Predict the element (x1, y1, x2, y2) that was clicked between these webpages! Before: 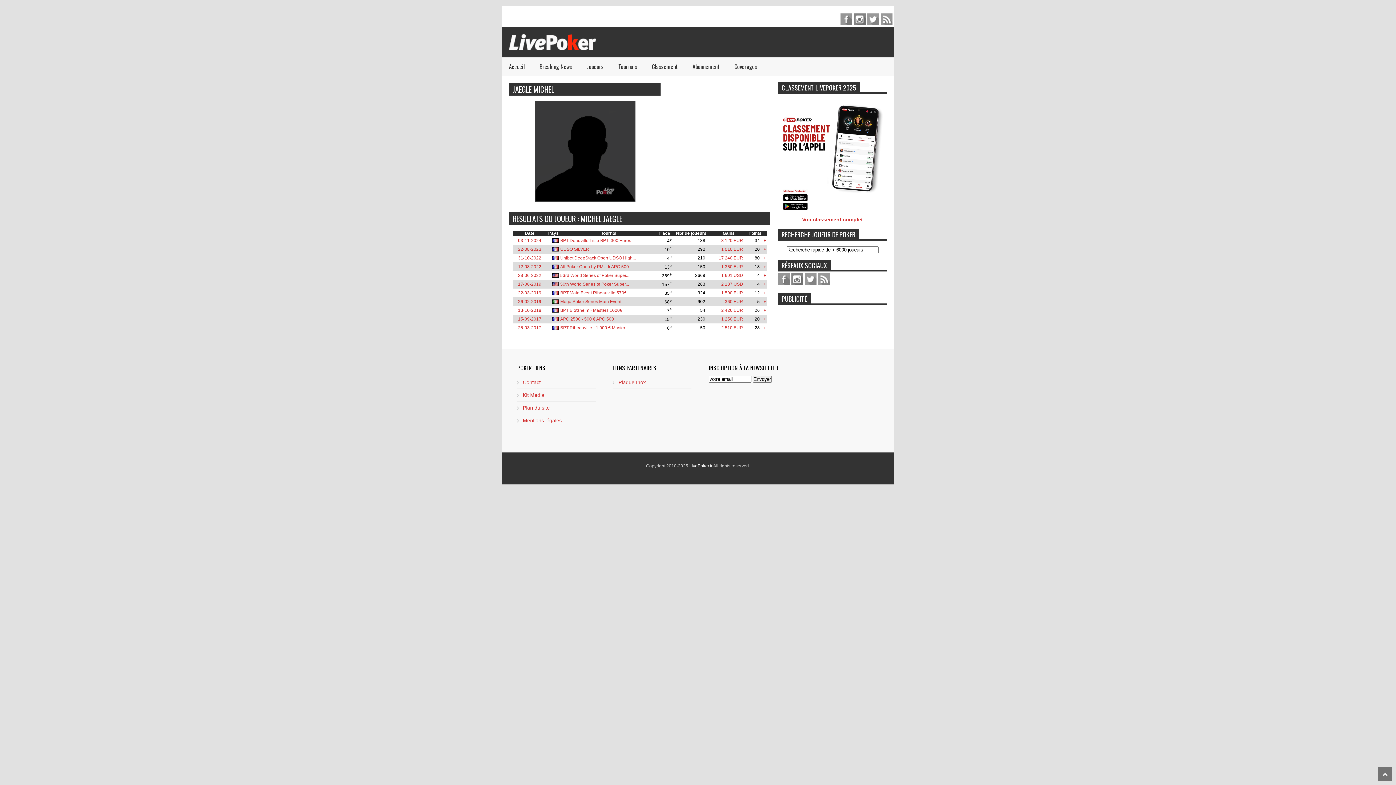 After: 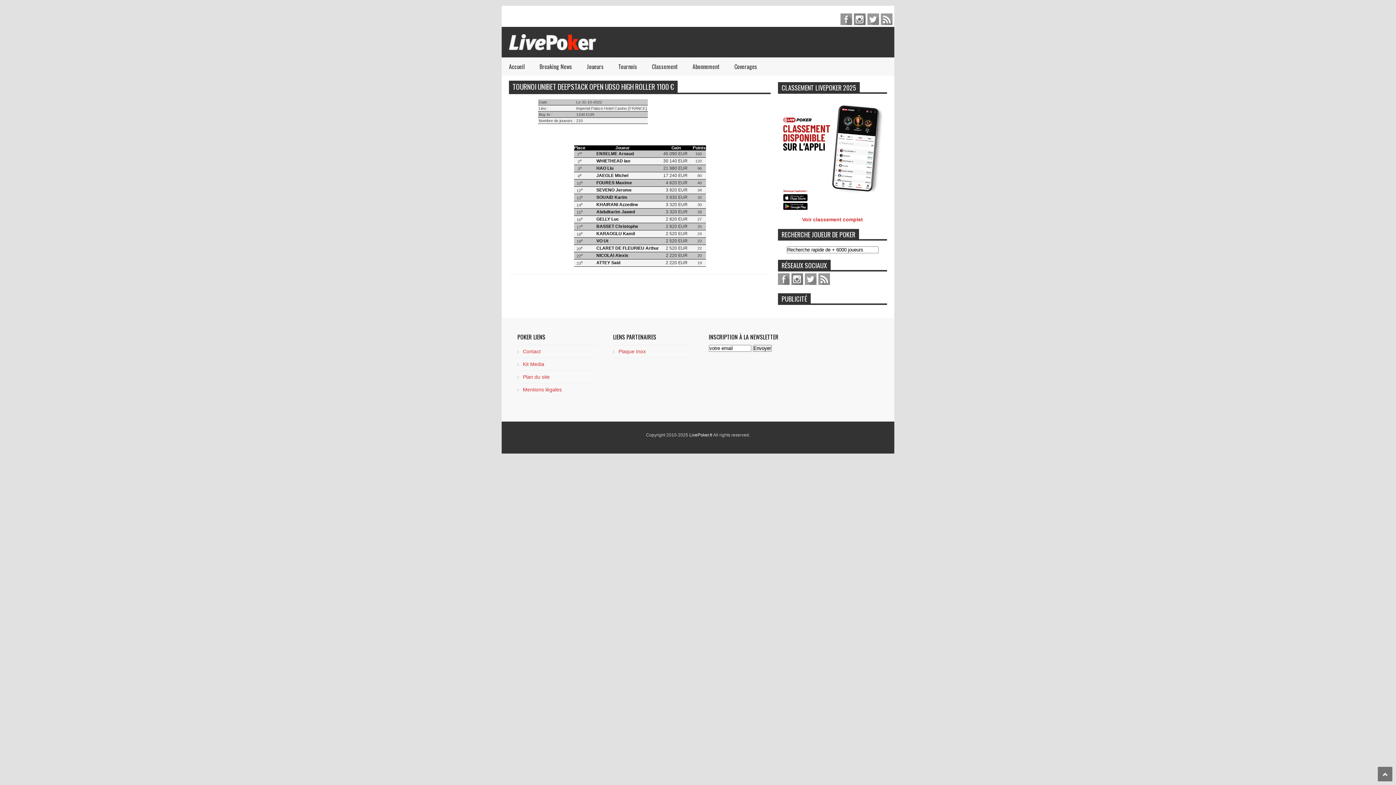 Action: label: + bbox: (763, 255, 766, 260)